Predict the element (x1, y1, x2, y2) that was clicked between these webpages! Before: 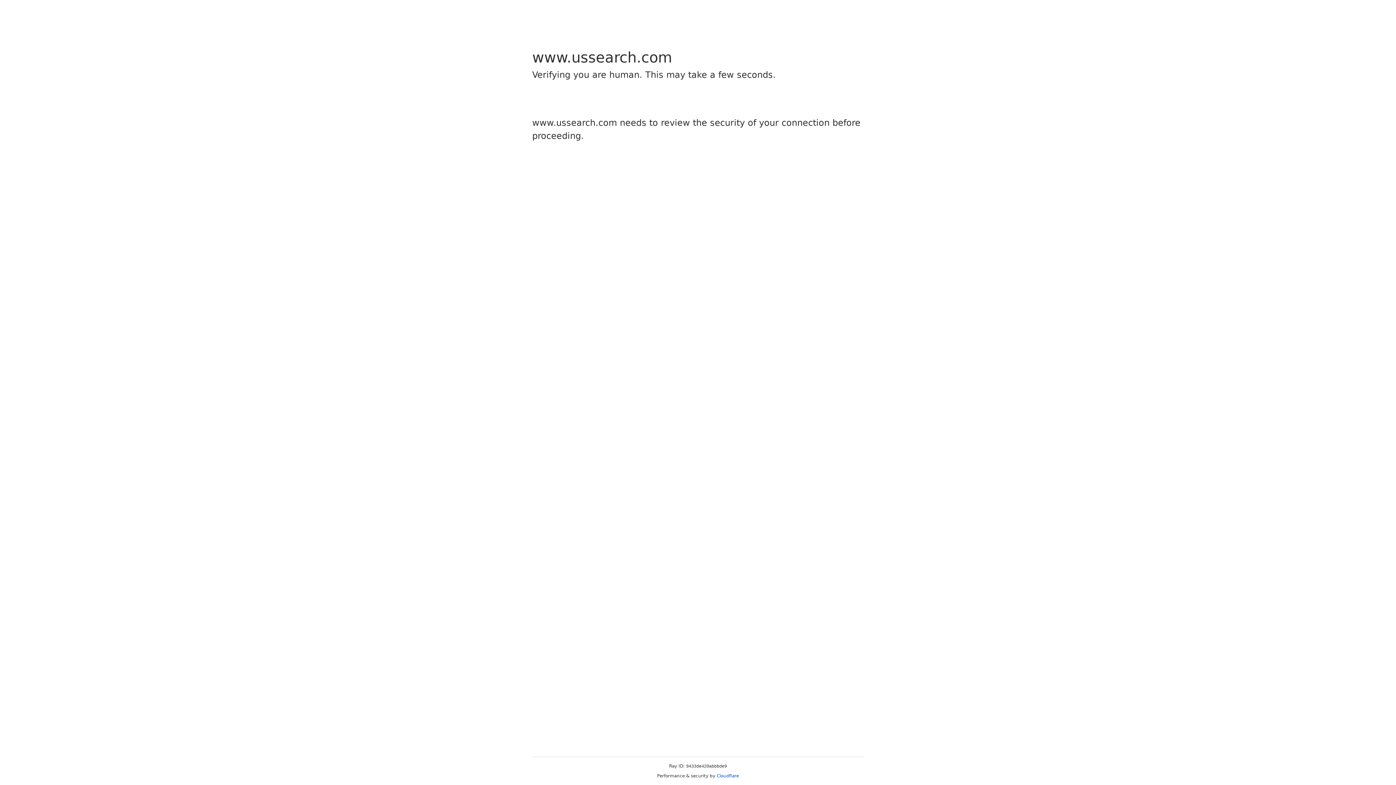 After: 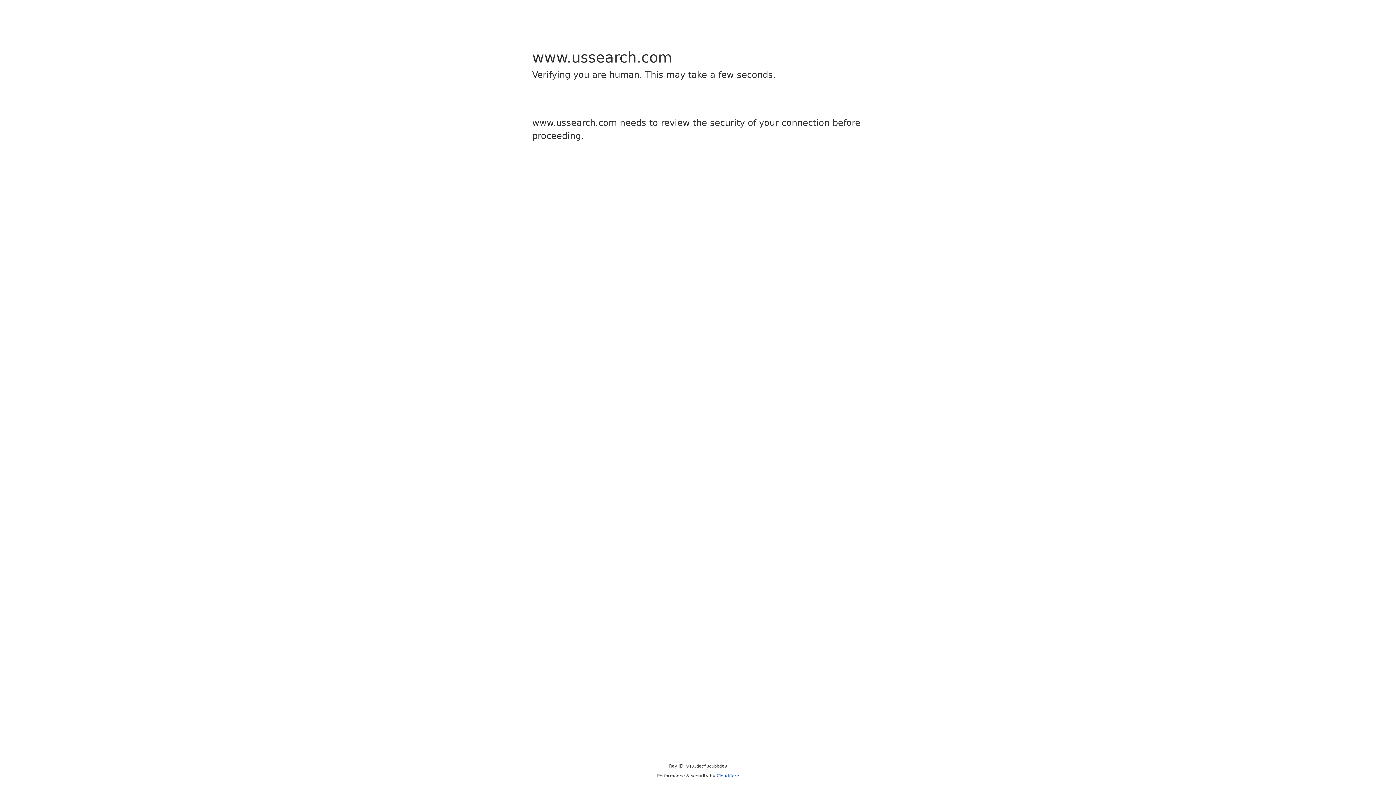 Action: bbox: (716, 773, 739, 778) label: Cloudflare